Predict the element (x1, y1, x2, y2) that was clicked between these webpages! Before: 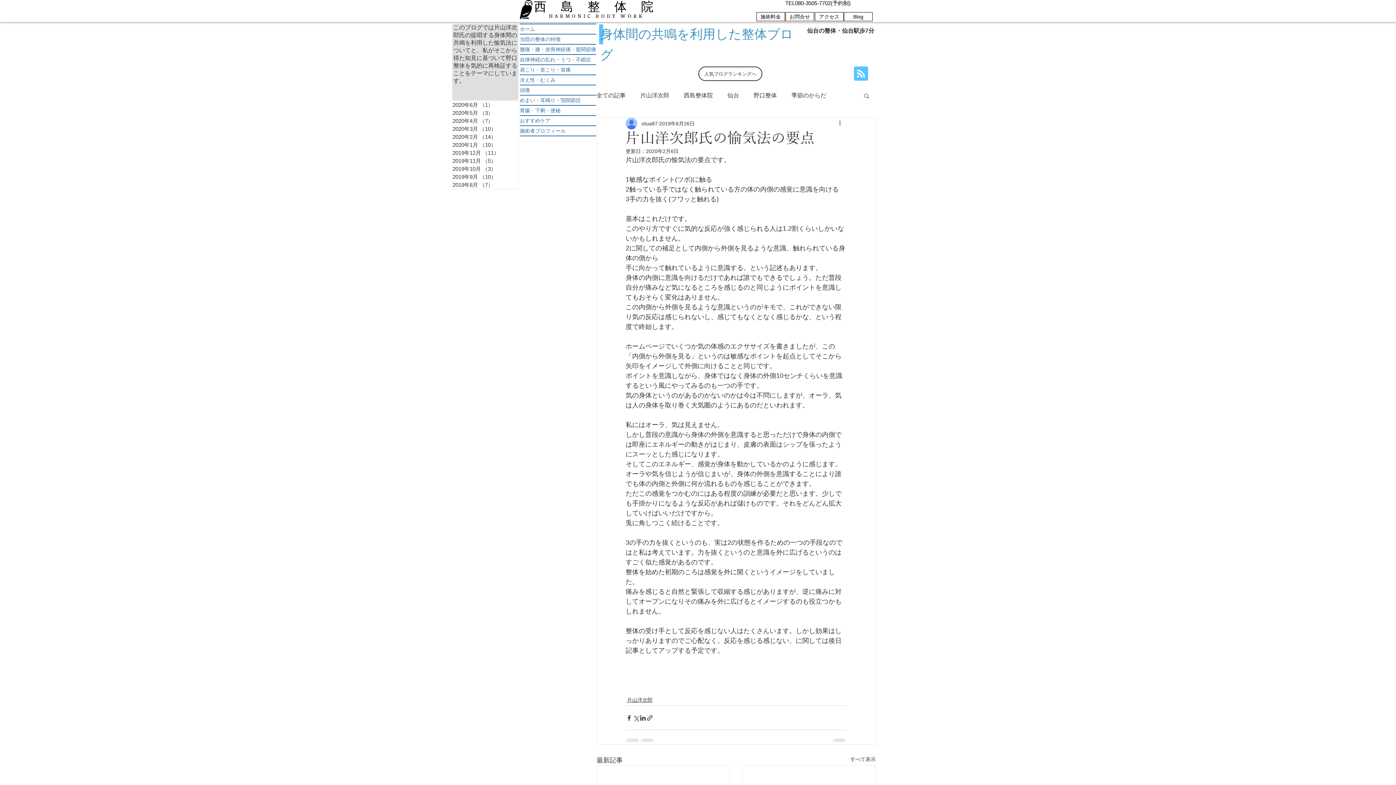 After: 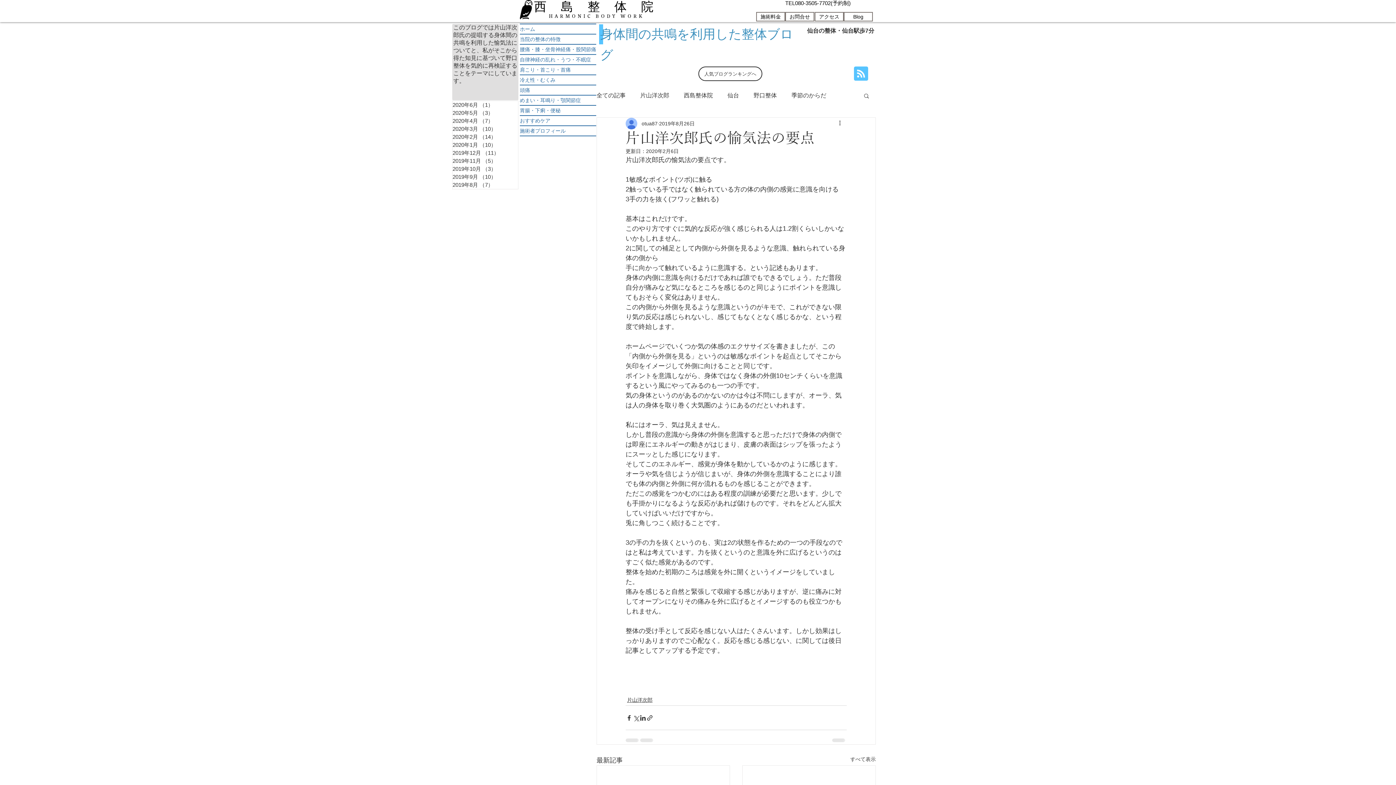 Action: bbox: (854, 66, 868, 81) label: Blog RSS feed